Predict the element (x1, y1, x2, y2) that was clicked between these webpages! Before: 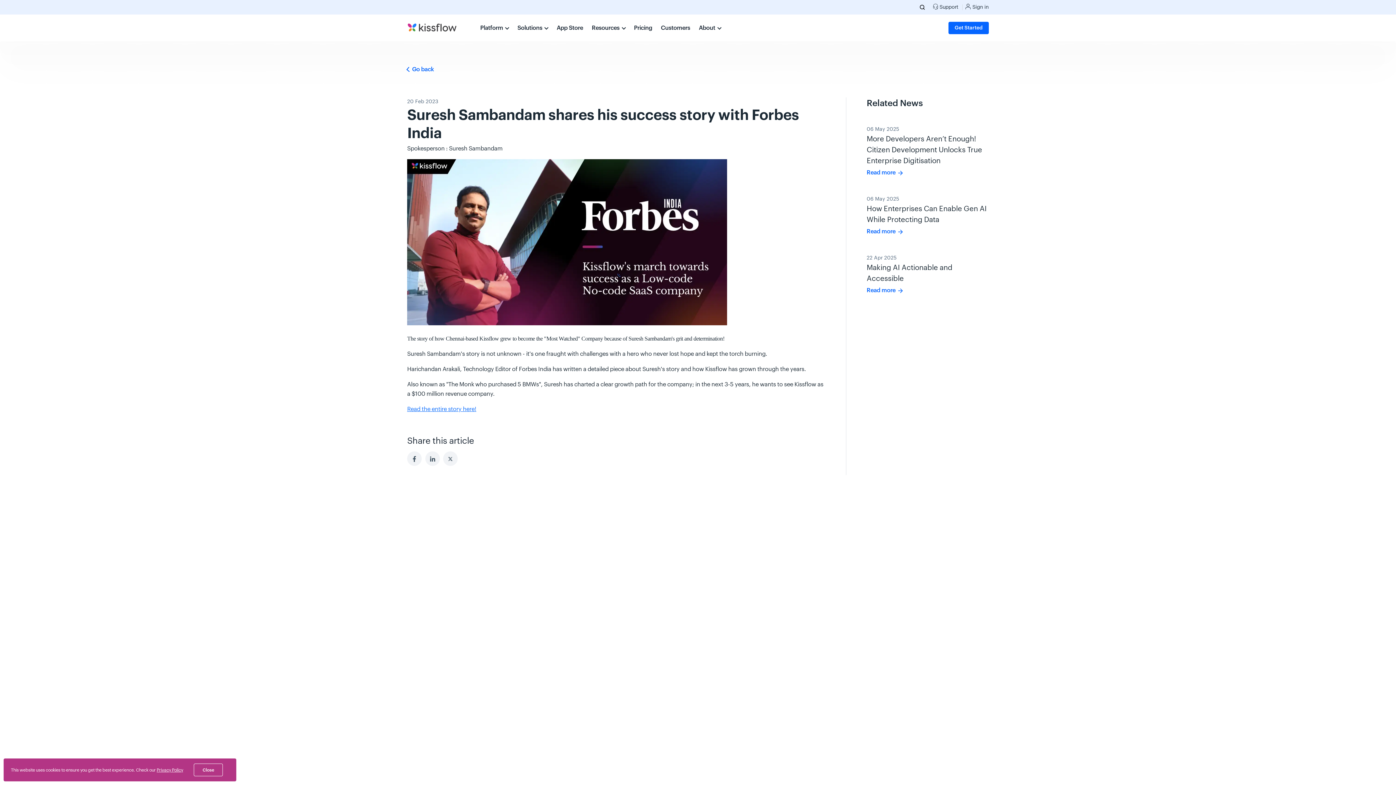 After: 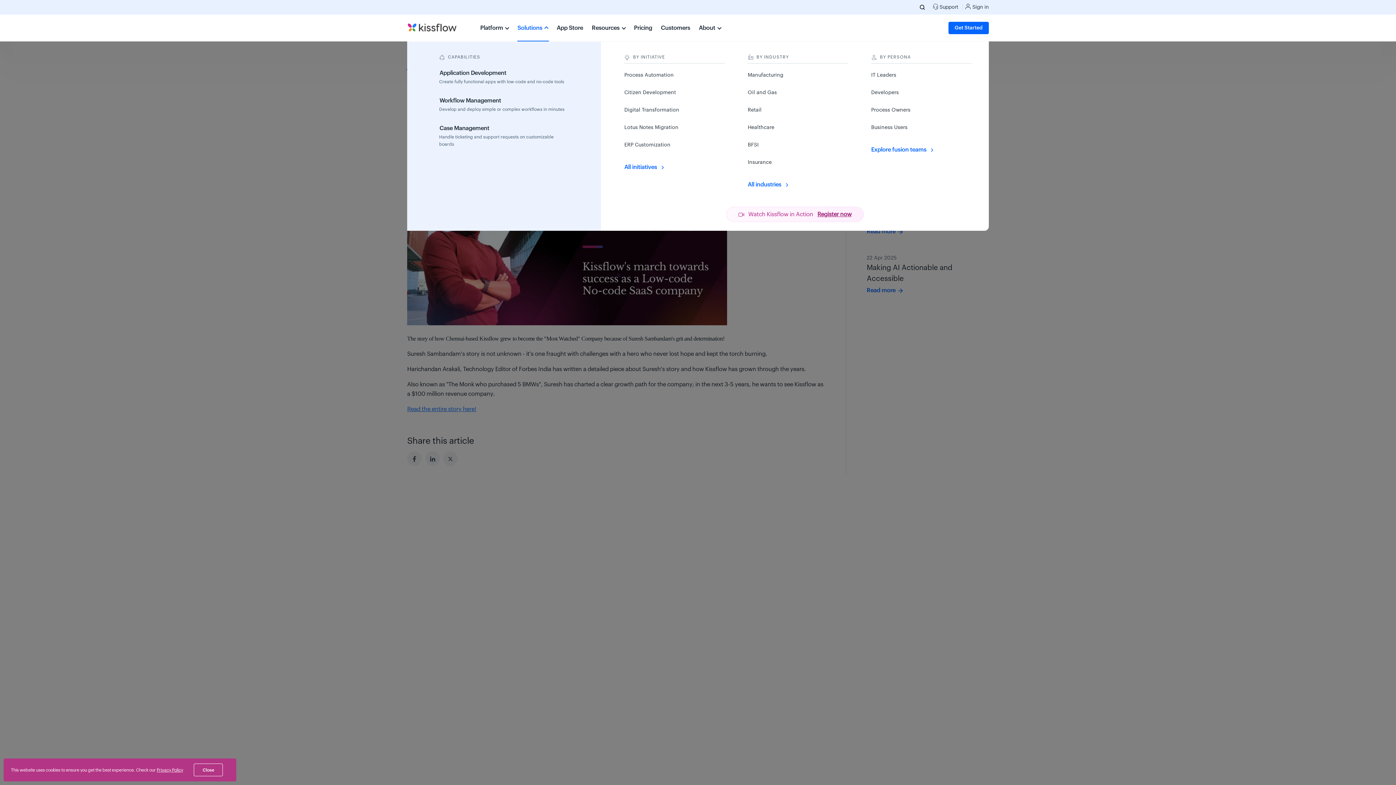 Action: bbox: (517, 14, 556, 41) label: Solutions 